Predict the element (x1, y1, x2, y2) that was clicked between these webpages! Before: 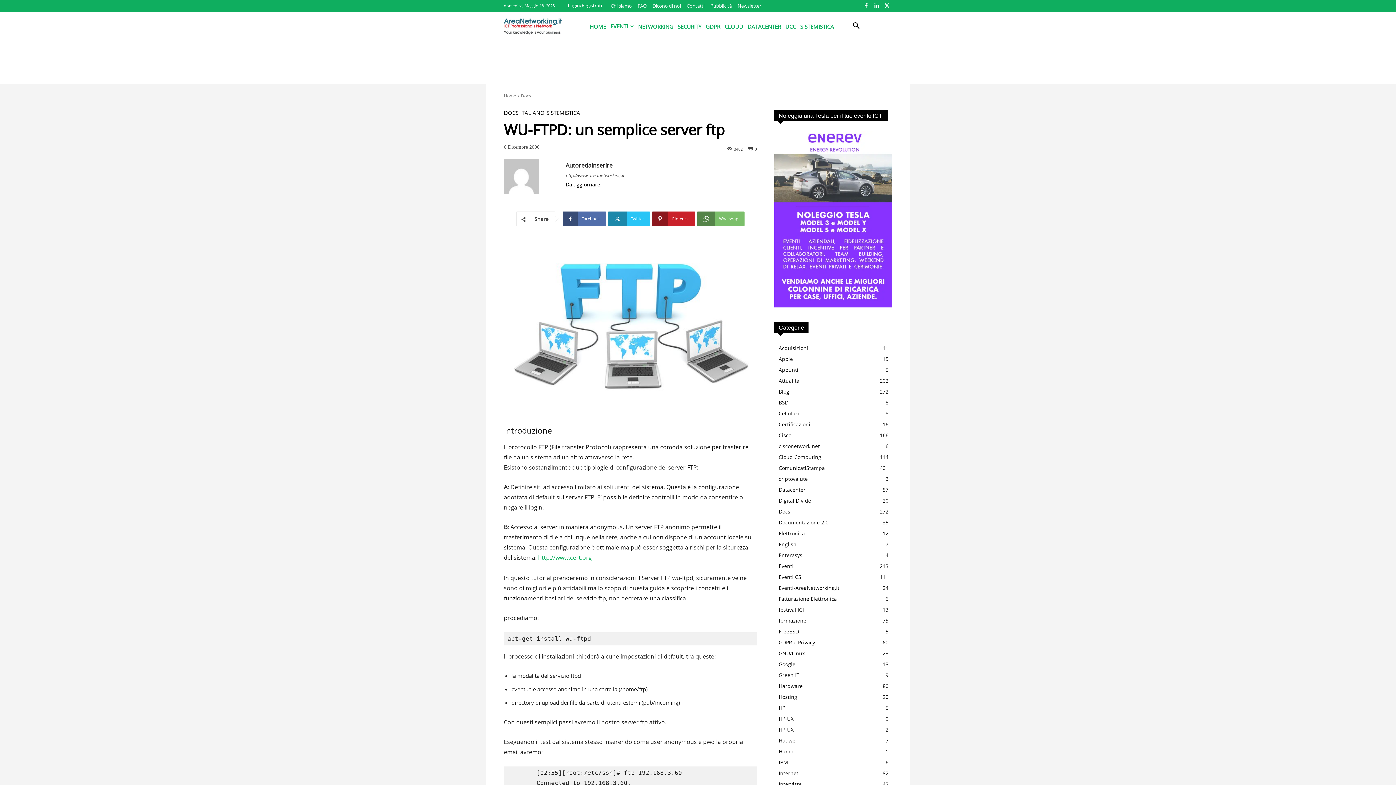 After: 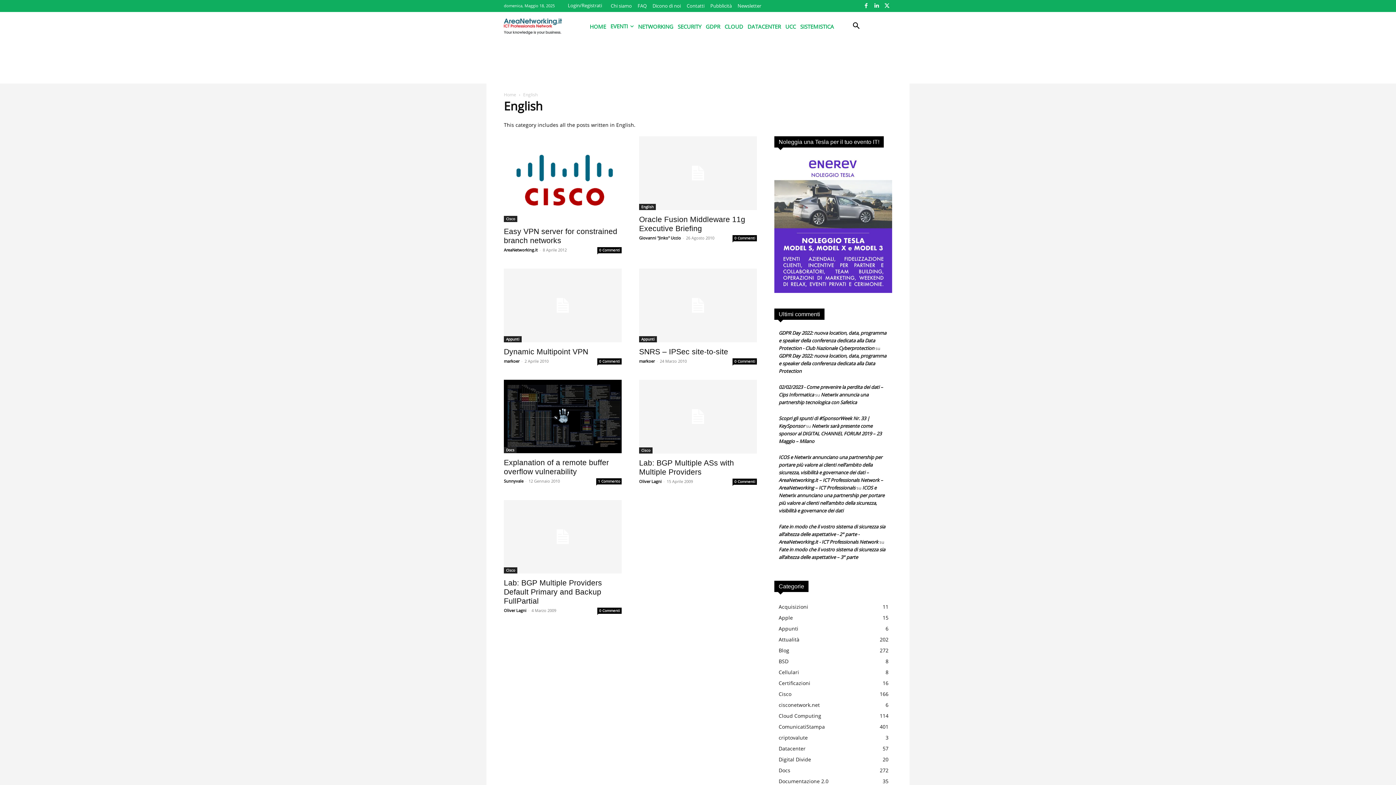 Action: label: English
7 bbox: (774, 505, 892, 516)